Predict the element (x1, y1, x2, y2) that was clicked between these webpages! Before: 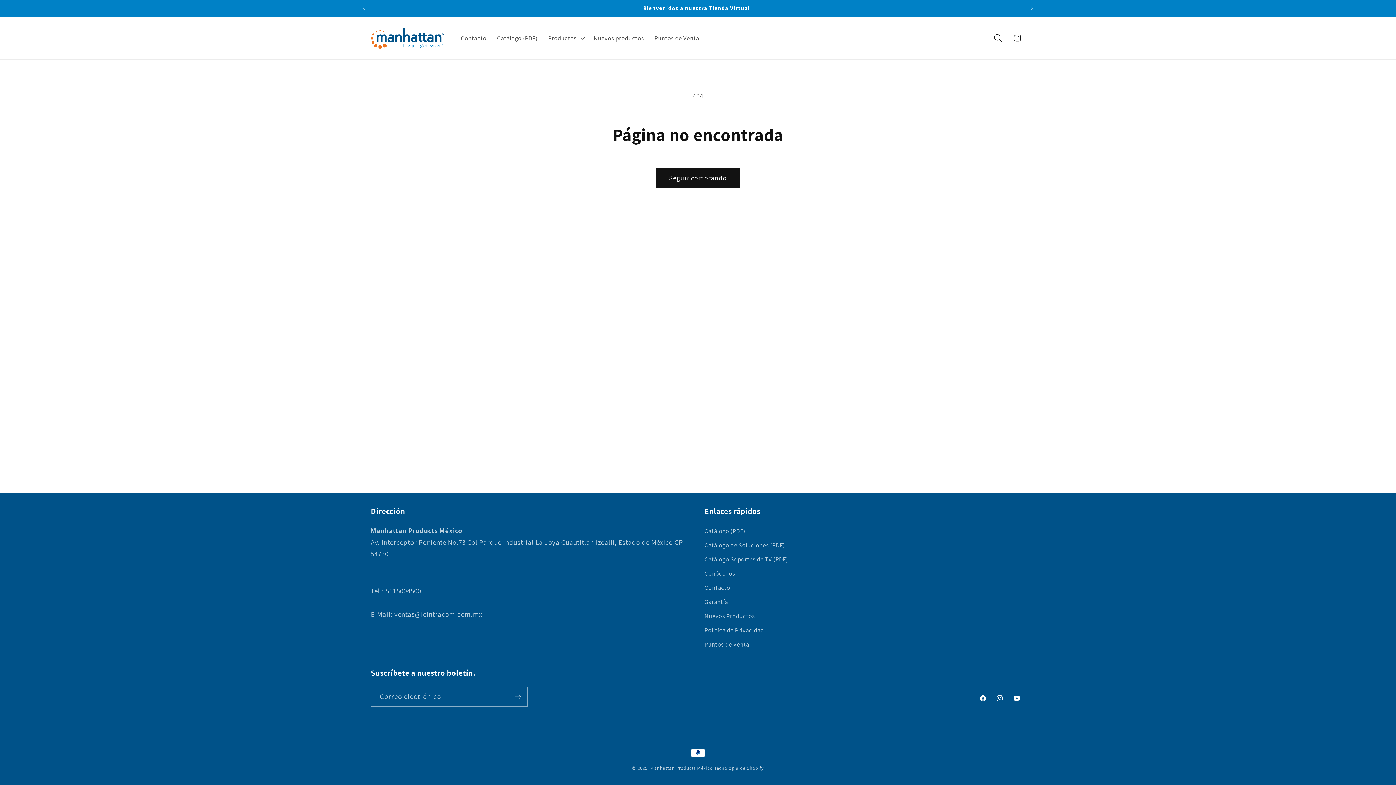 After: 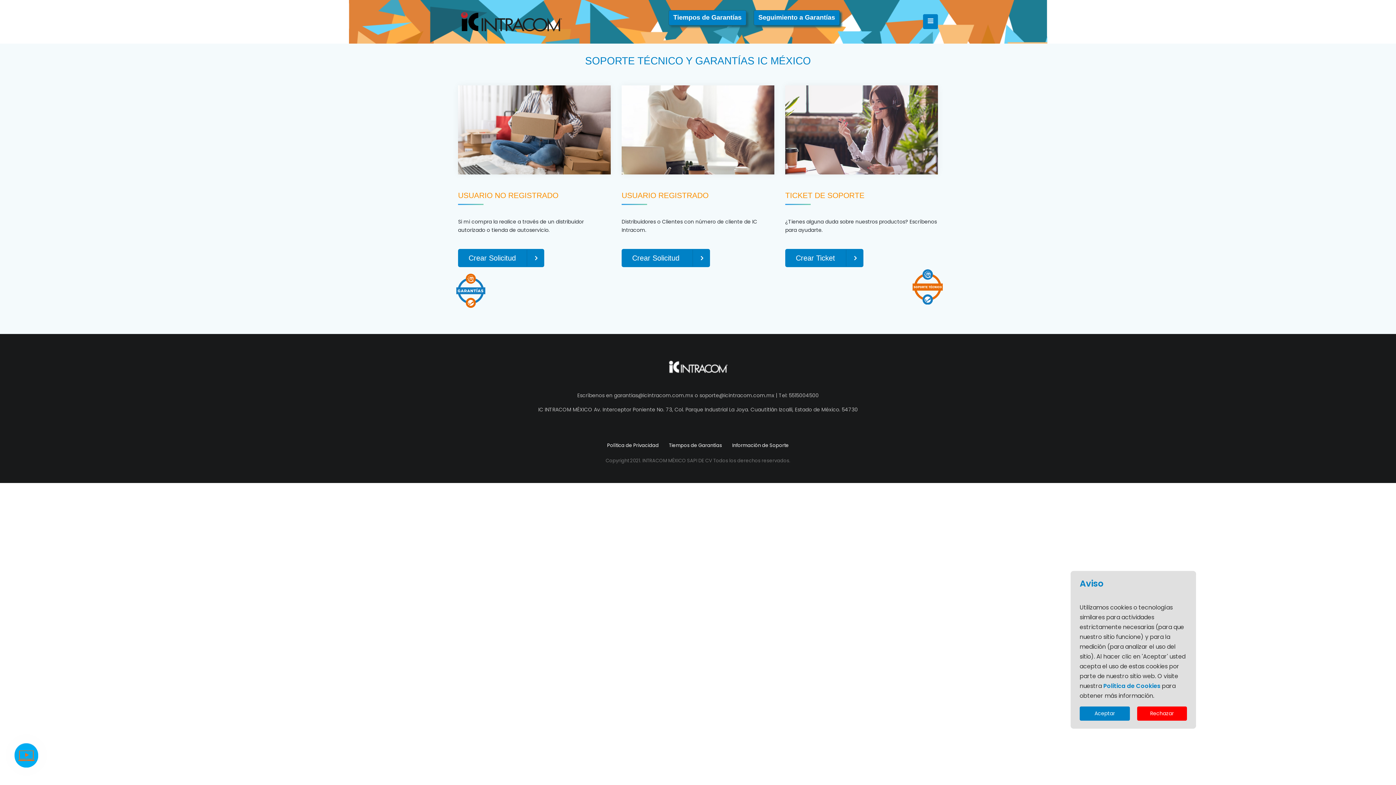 Action: label: Garantía bbox: (704, 595, 728, 609)